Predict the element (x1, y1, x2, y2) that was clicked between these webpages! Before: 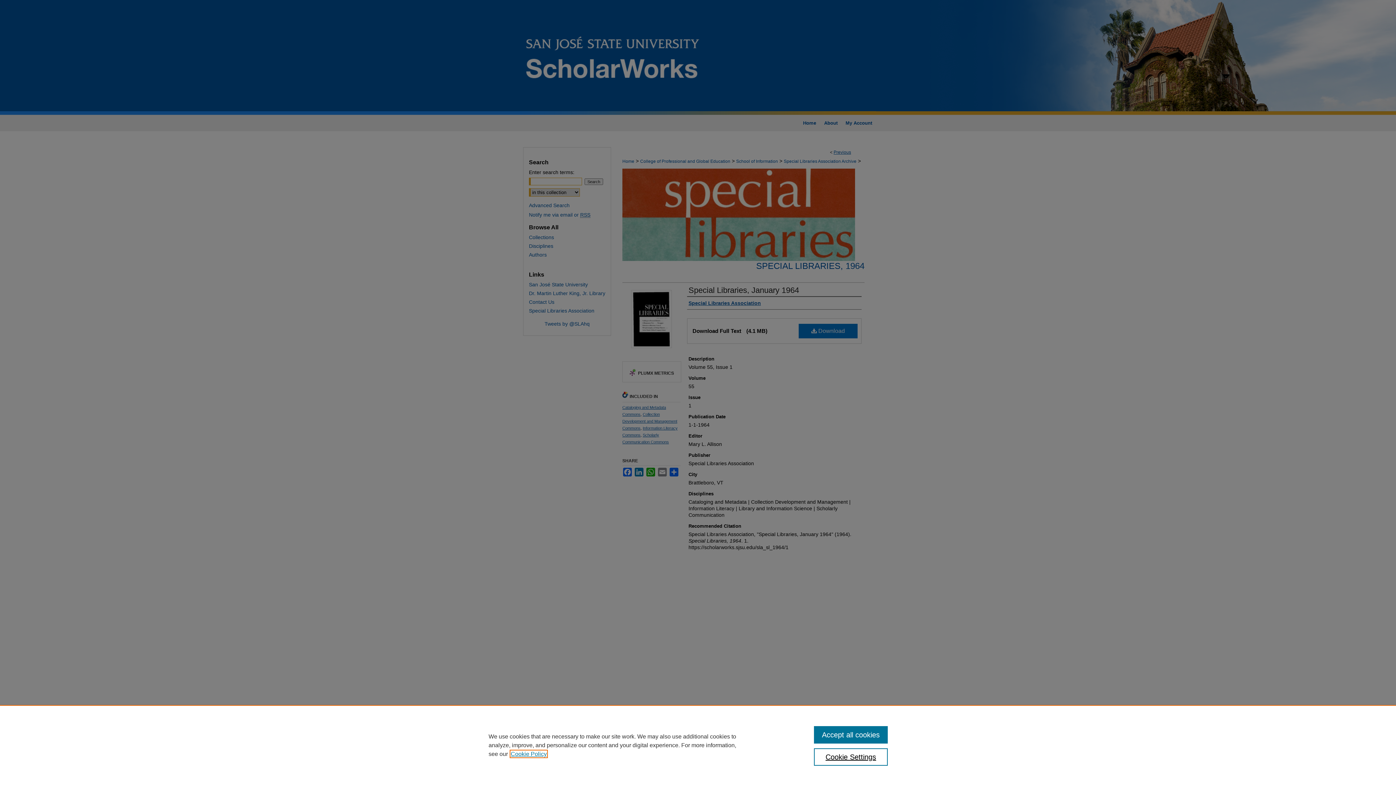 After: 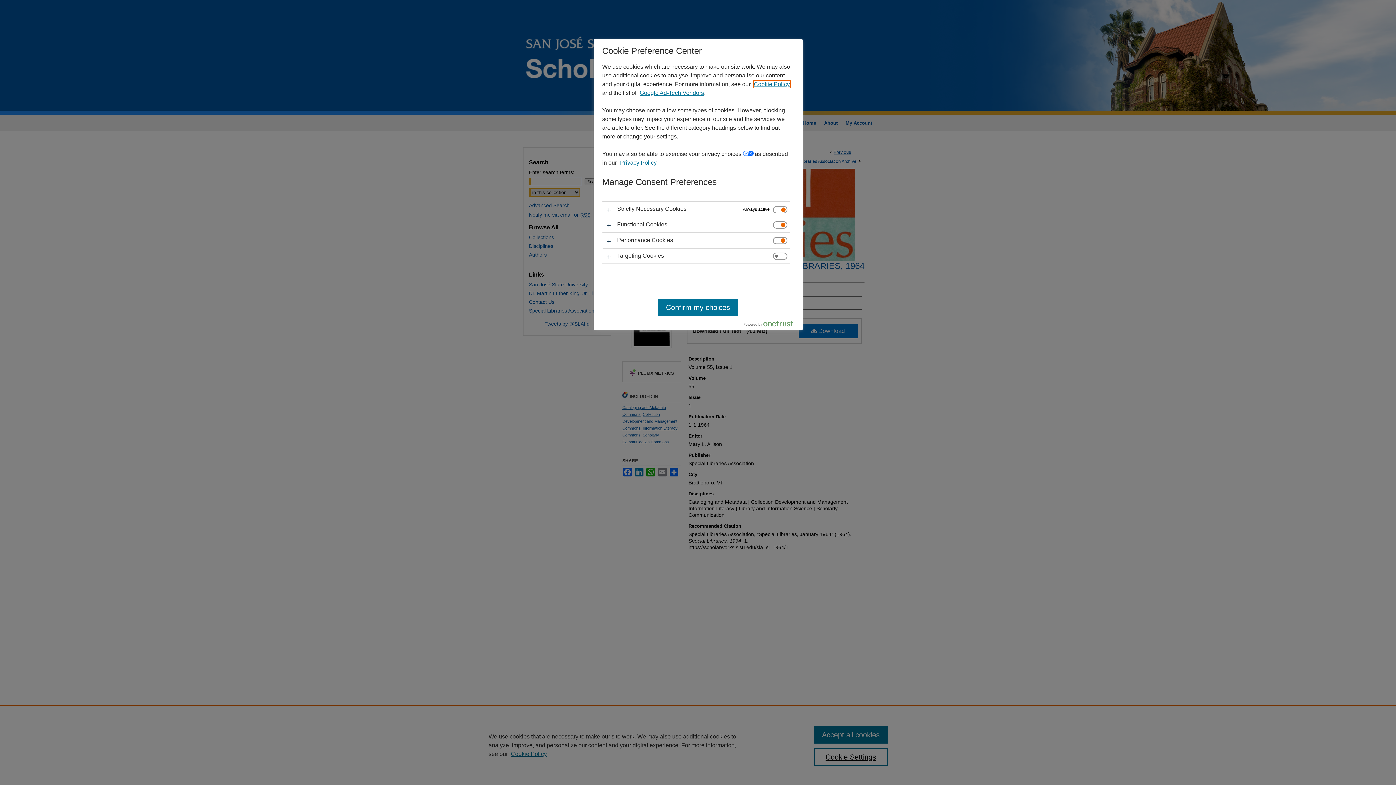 Action: bbox: (814, 748, 887, 766) label: Cookie Settings